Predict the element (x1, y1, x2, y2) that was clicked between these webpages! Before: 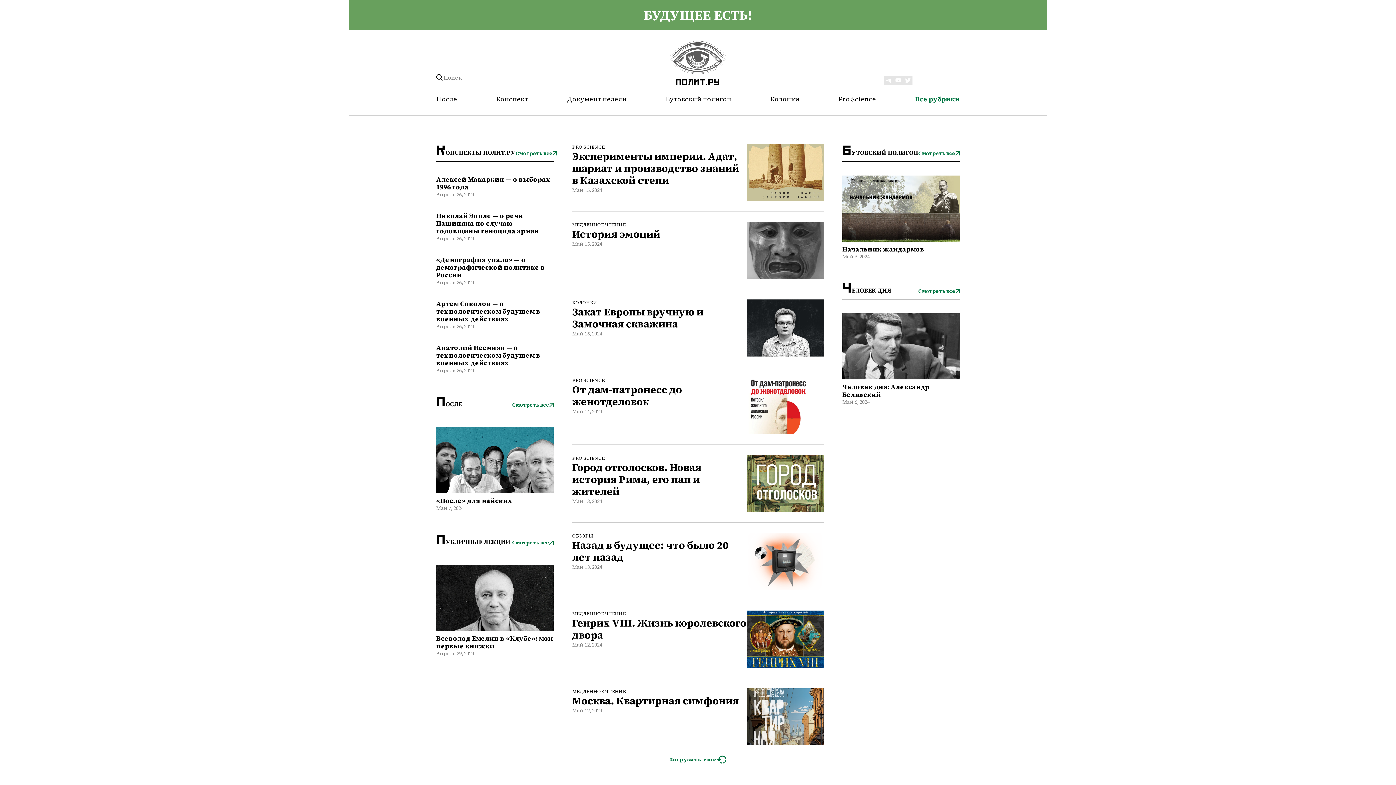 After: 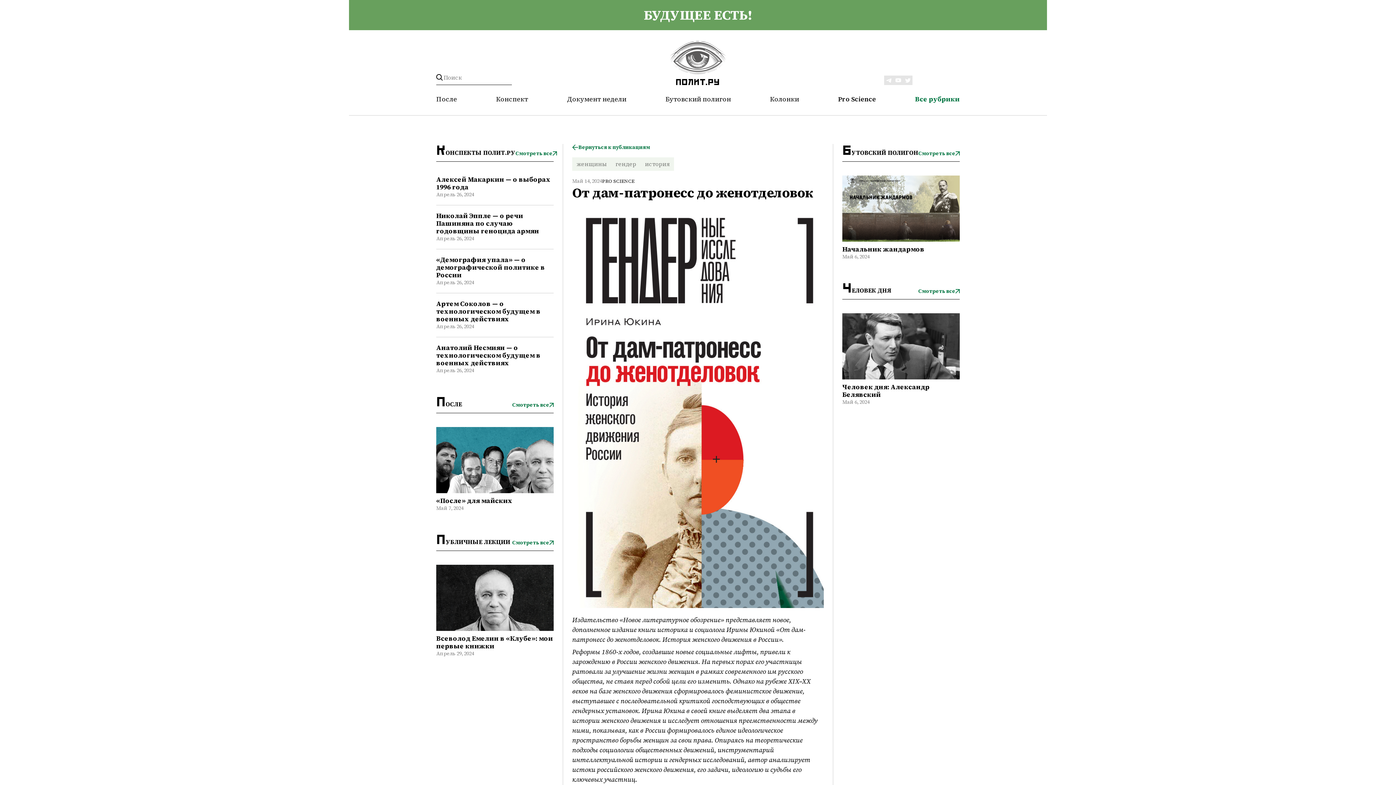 Action: bbox: (572, 384, 746, 408) label: От дам-патронесс до женотделовок